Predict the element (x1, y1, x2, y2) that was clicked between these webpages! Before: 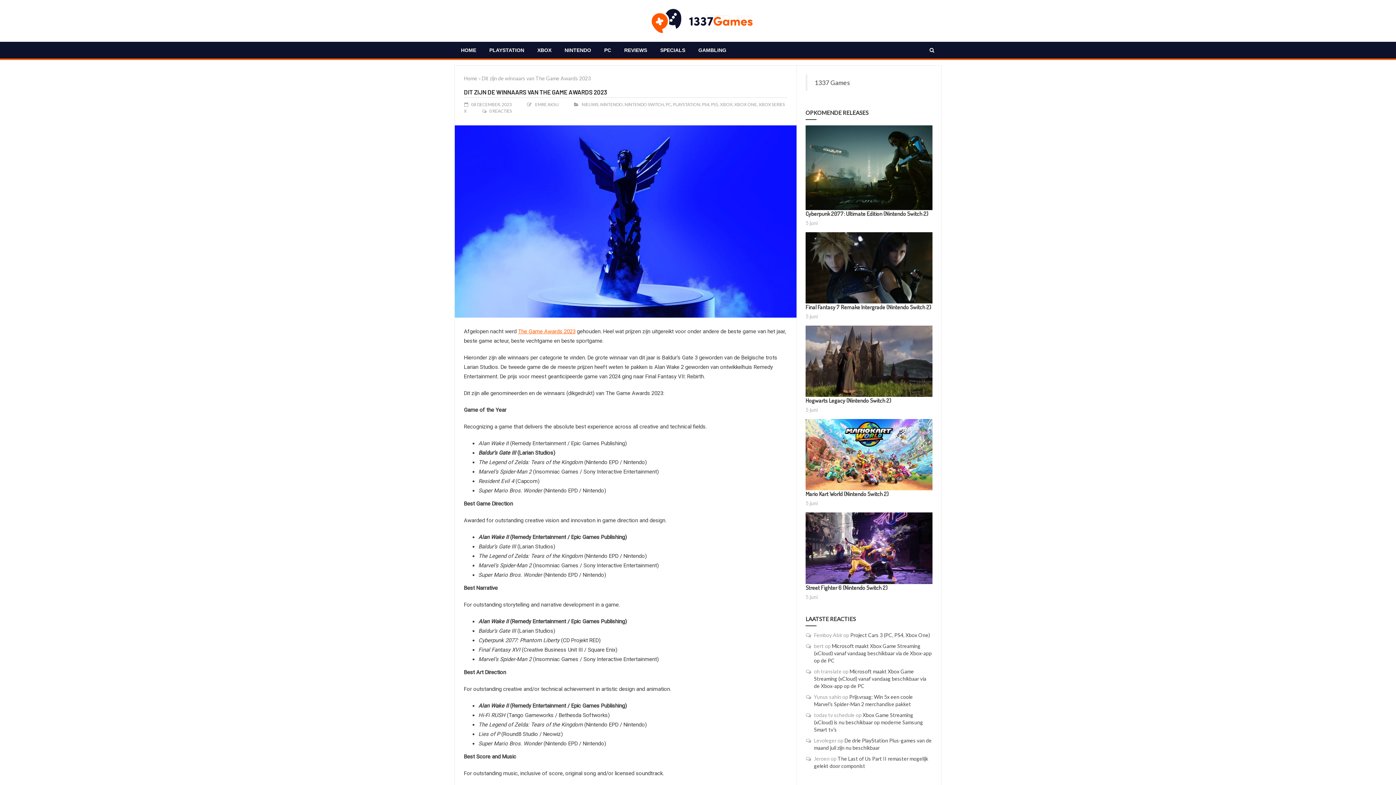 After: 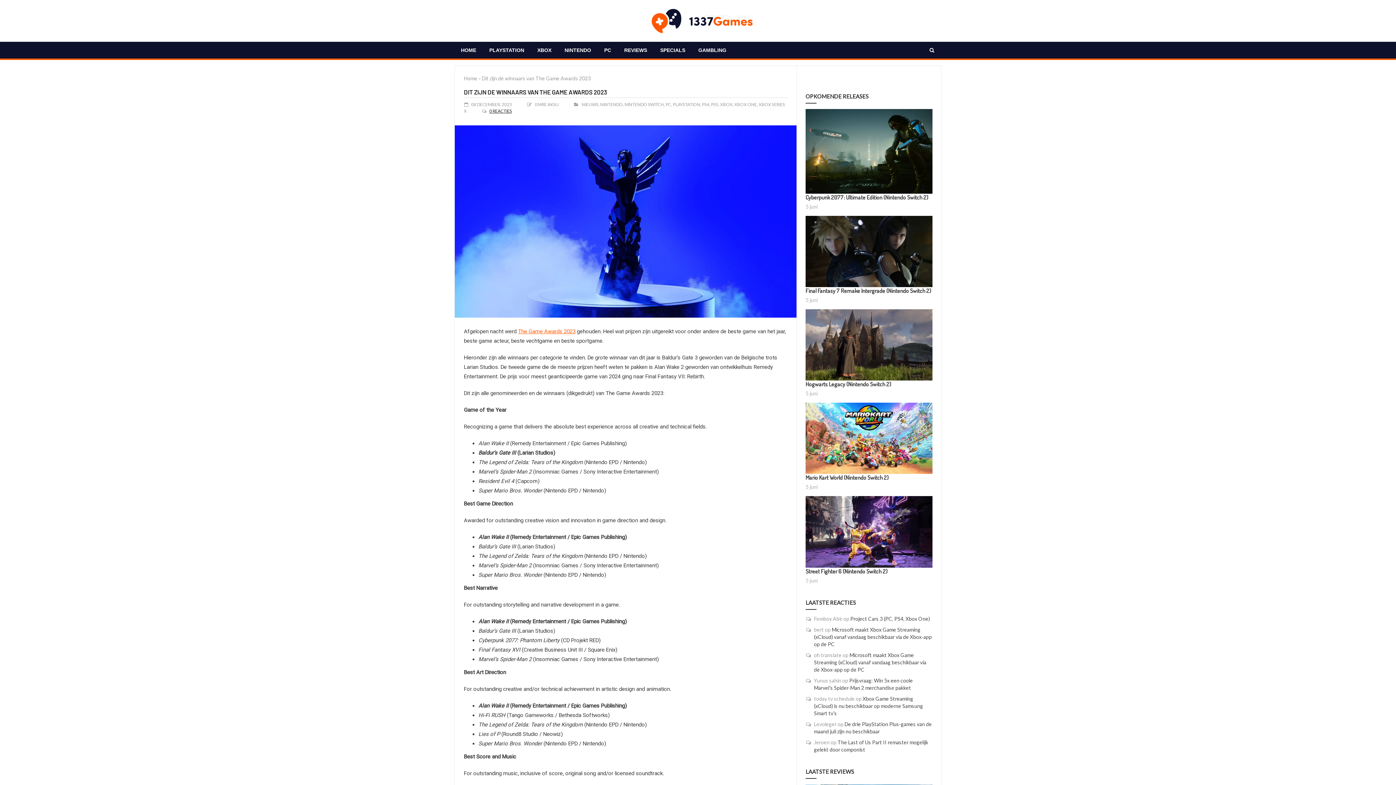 Action: bbox: (489, 108, 512, 113) label: 0 REACTIES